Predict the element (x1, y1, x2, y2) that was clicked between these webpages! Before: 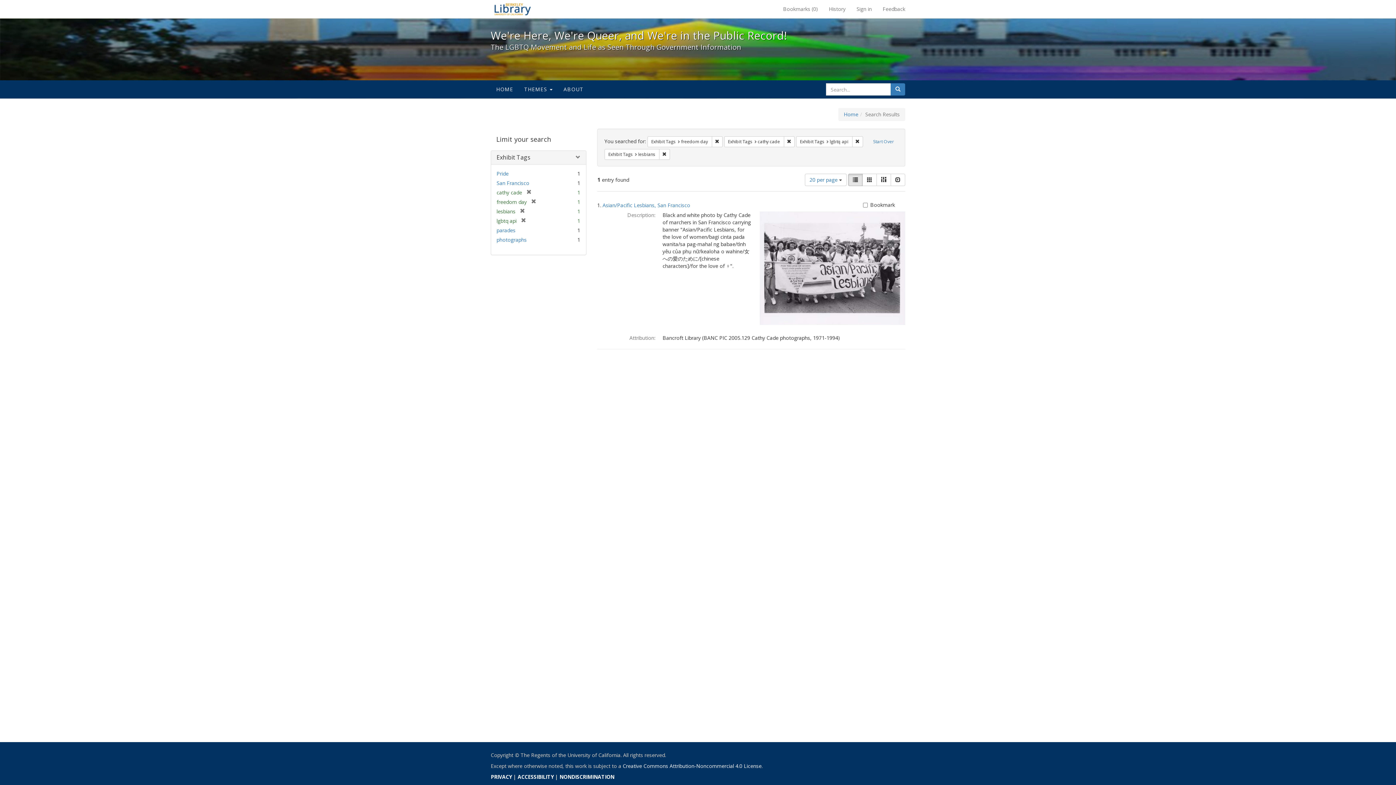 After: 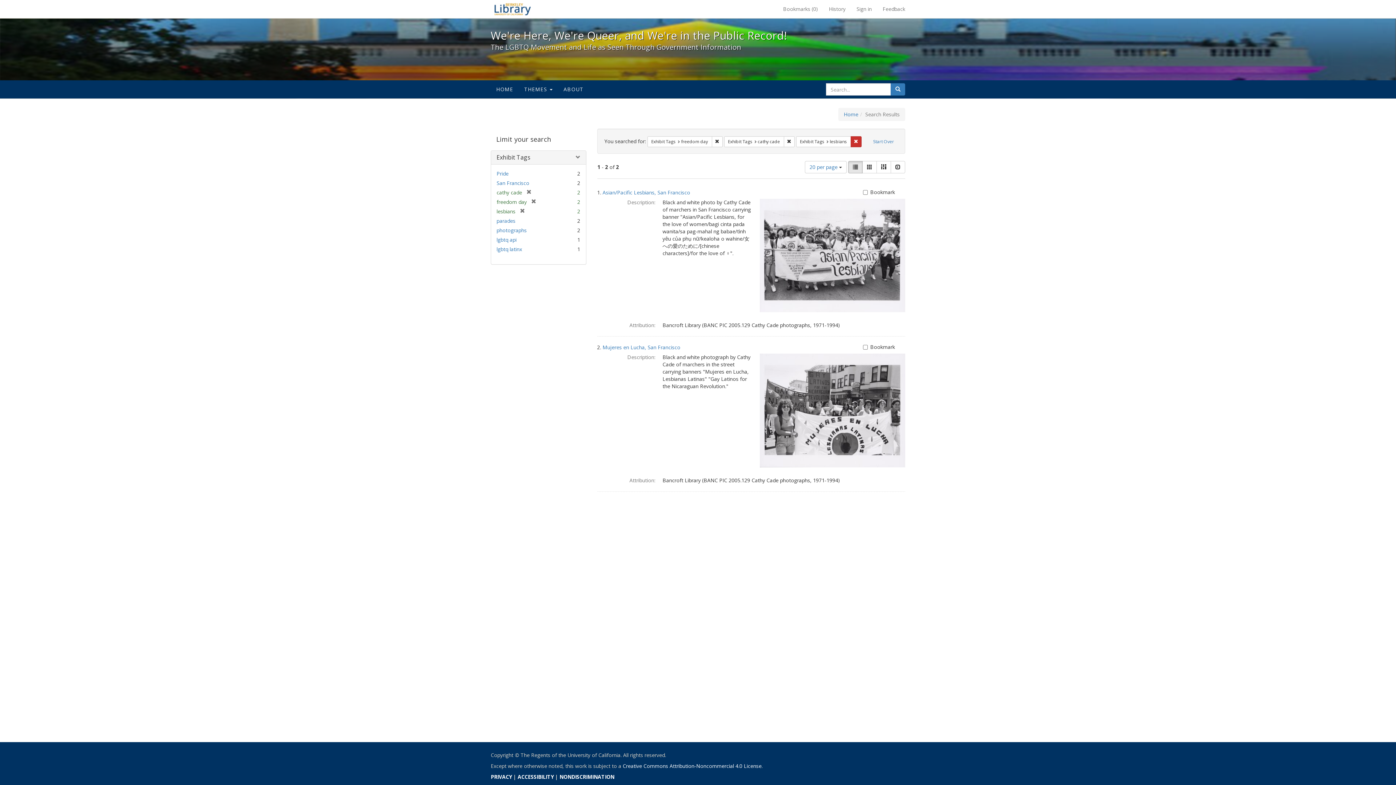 Action: bbox: (852, 136, 863, 147) label: Remove constraint Exhibit Tags: lgbtq api